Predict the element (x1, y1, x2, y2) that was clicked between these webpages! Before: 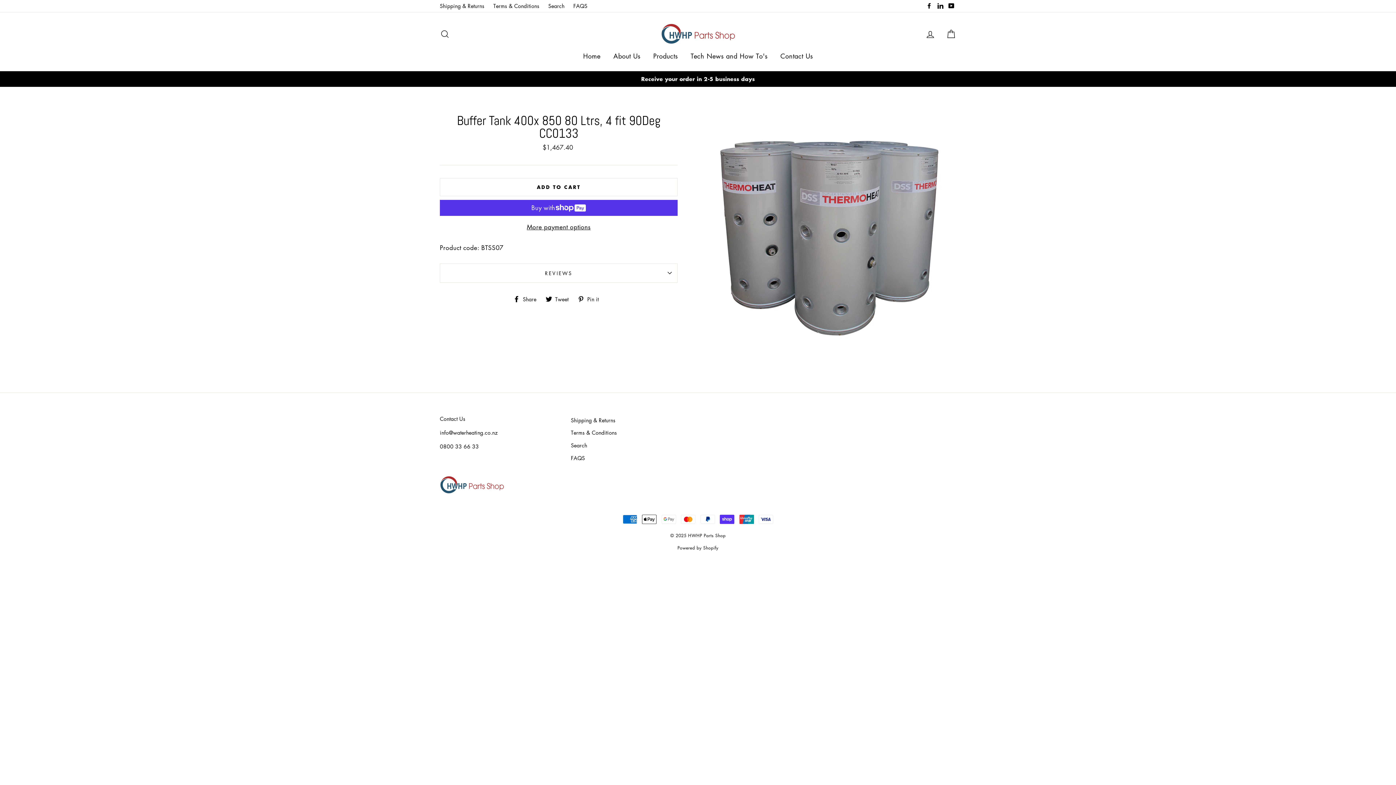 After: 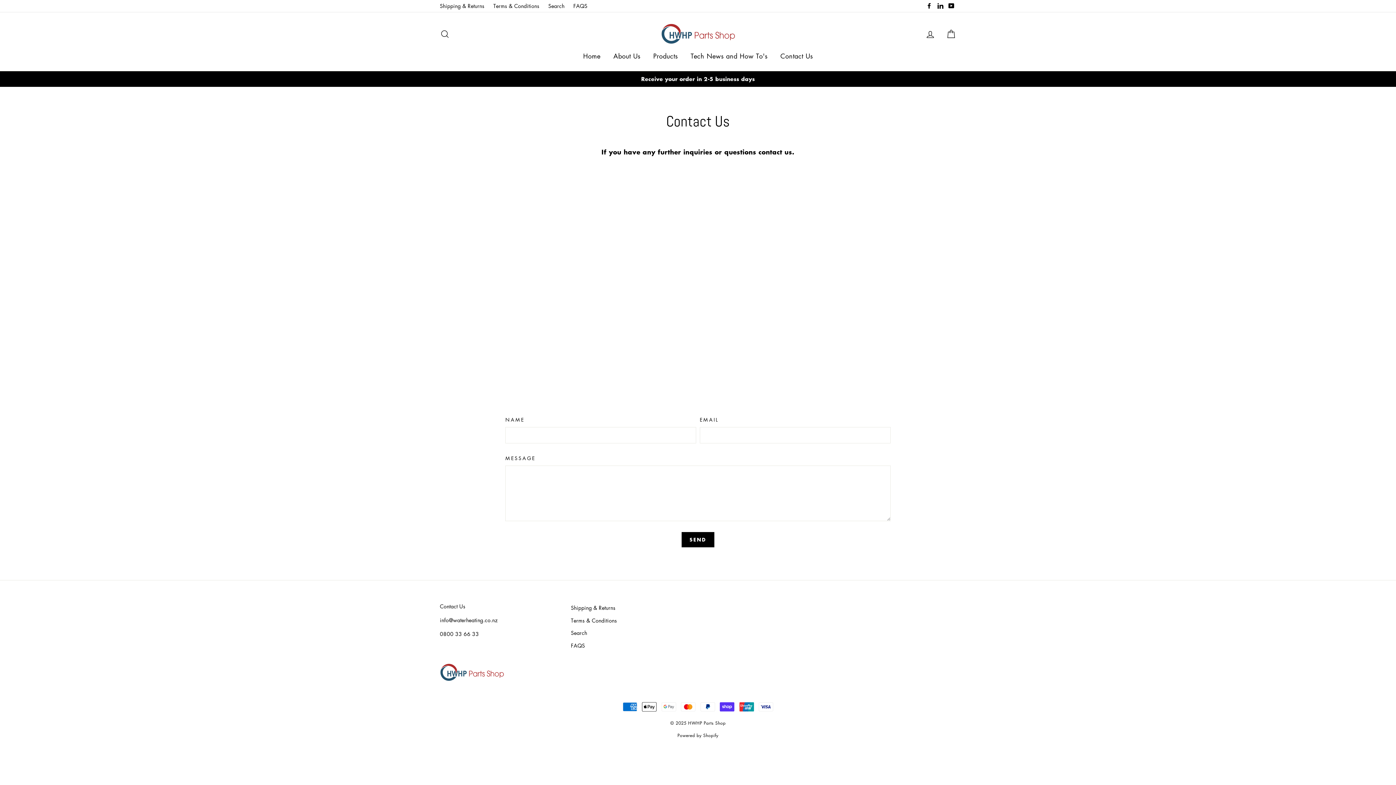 Action: label: Contact Us bbox: (775, 48, 818, 63)